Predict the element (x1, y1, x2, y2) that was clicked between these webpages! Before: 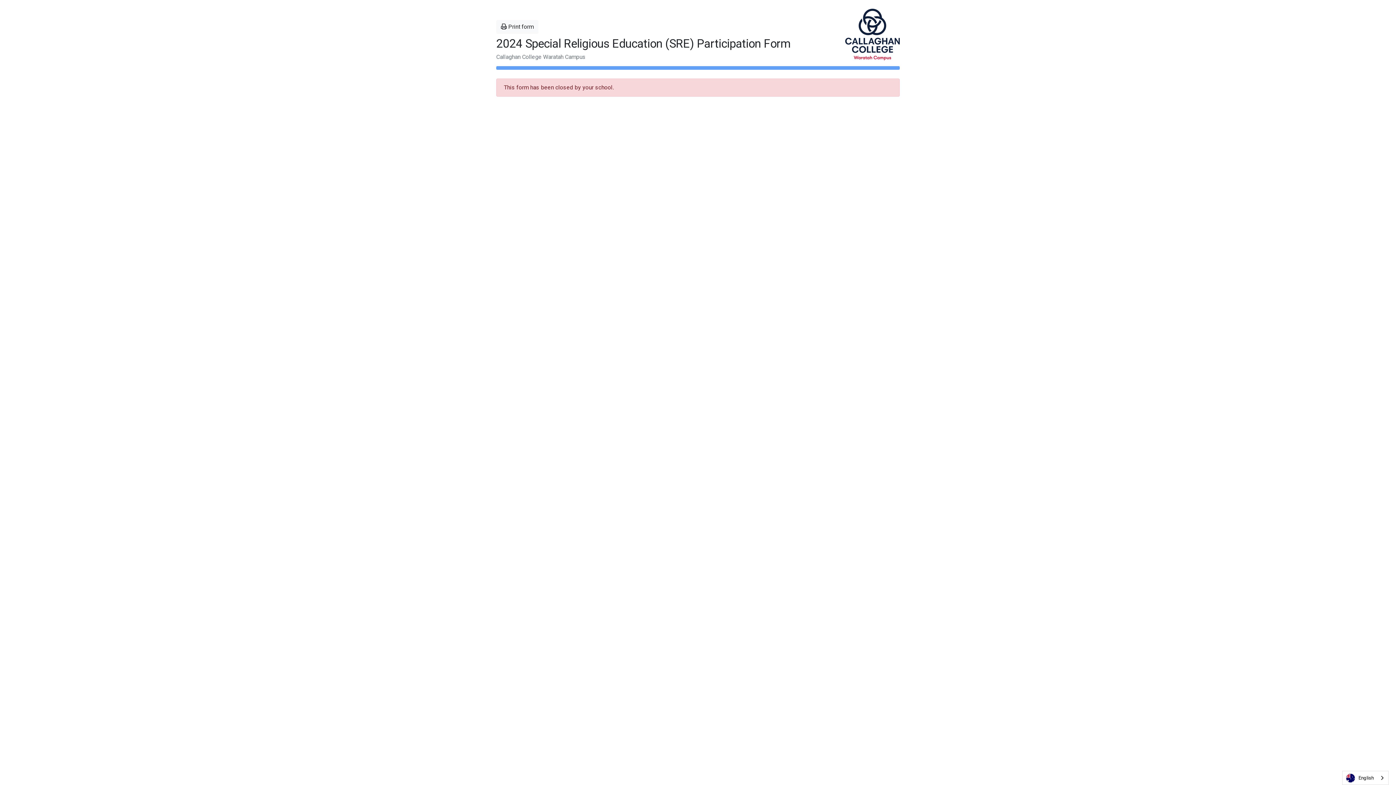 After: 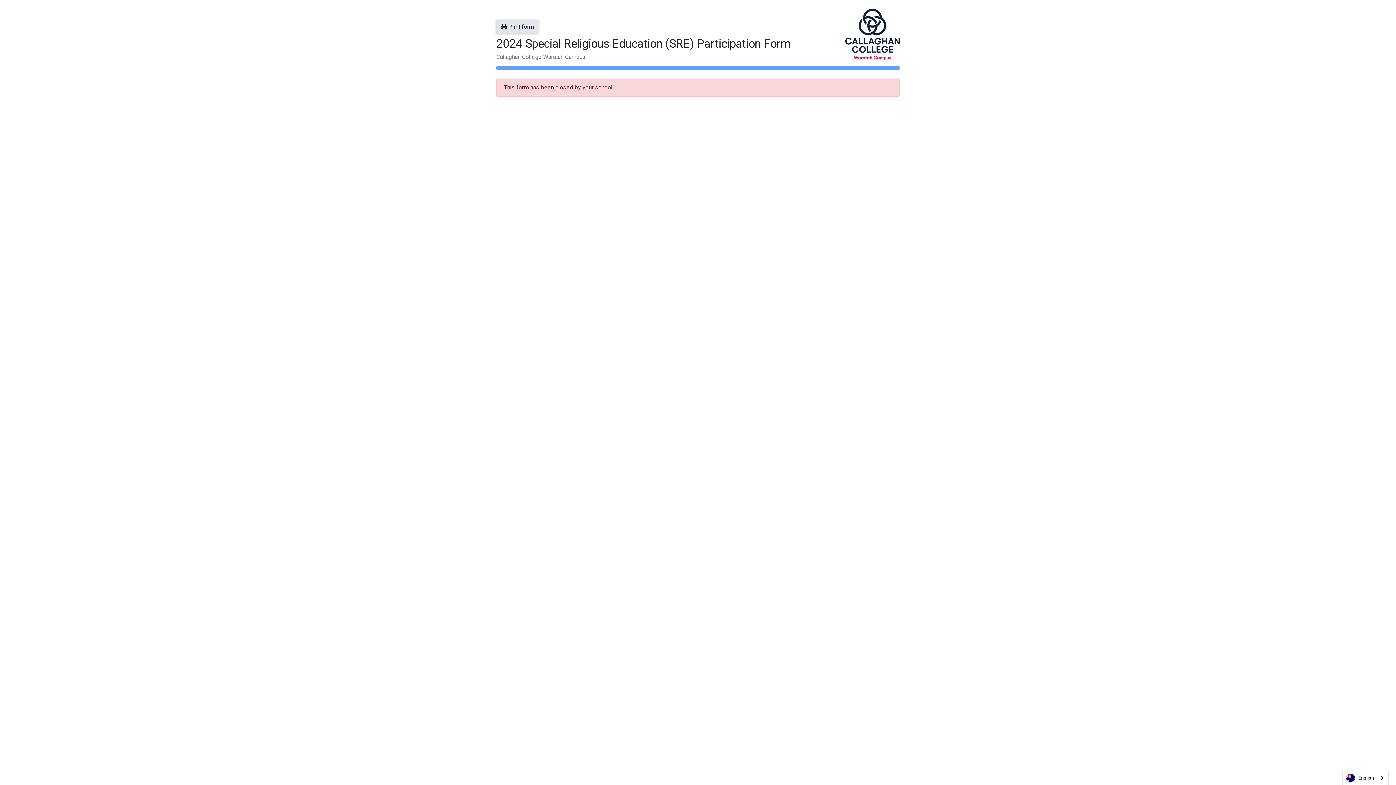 Action: bbox: (496, 19, 538, 33) label:  Print form